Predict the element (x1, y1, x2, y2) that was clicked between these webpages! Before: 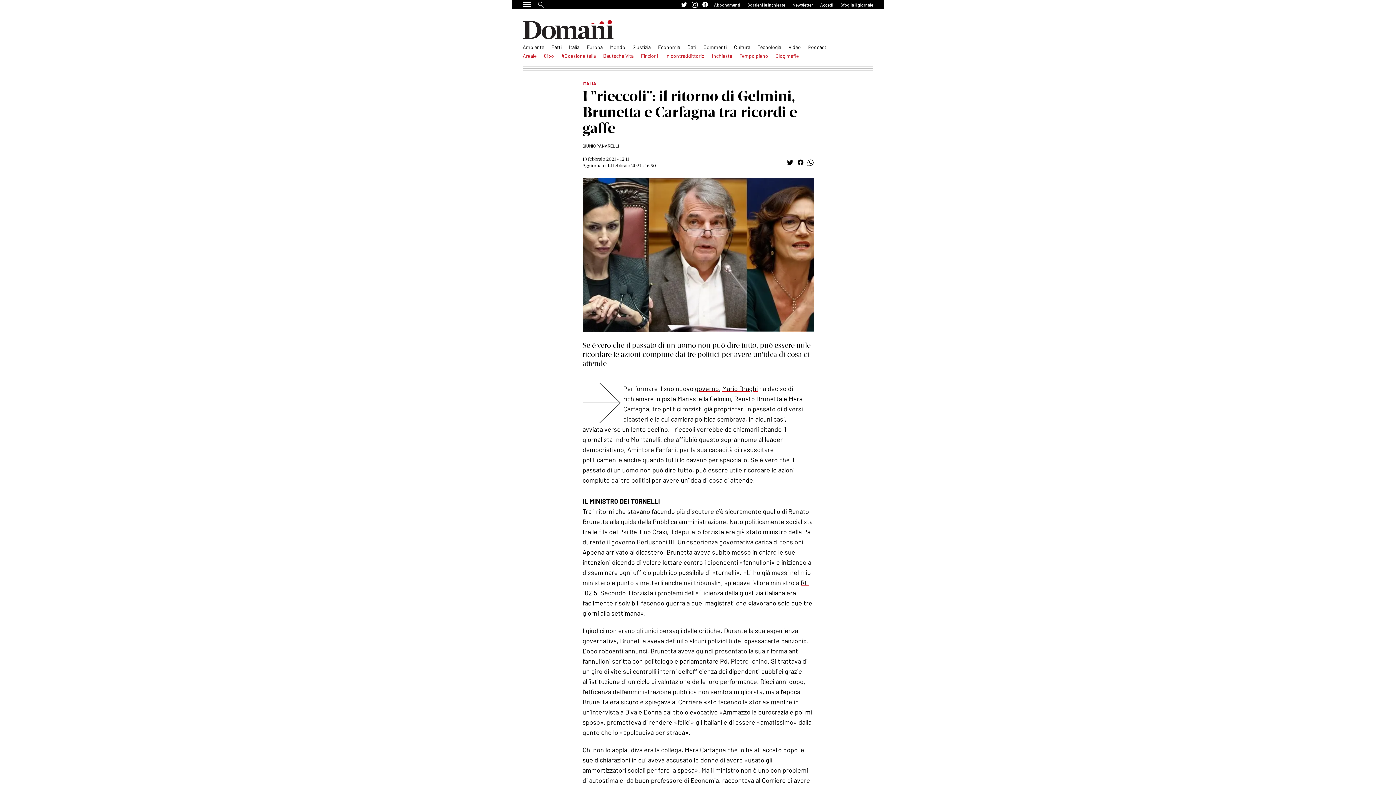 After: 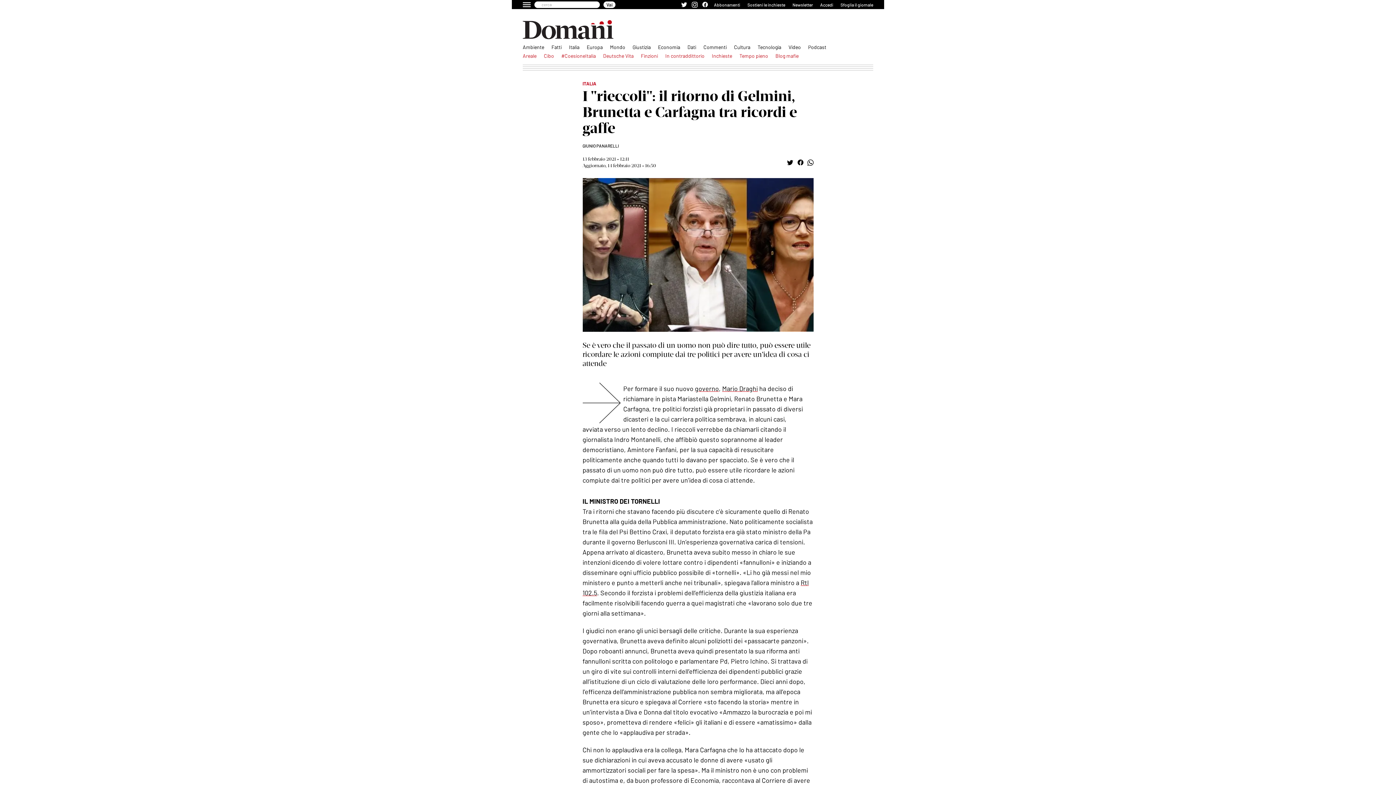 Action: bbox: (538, 1, 544, 7)